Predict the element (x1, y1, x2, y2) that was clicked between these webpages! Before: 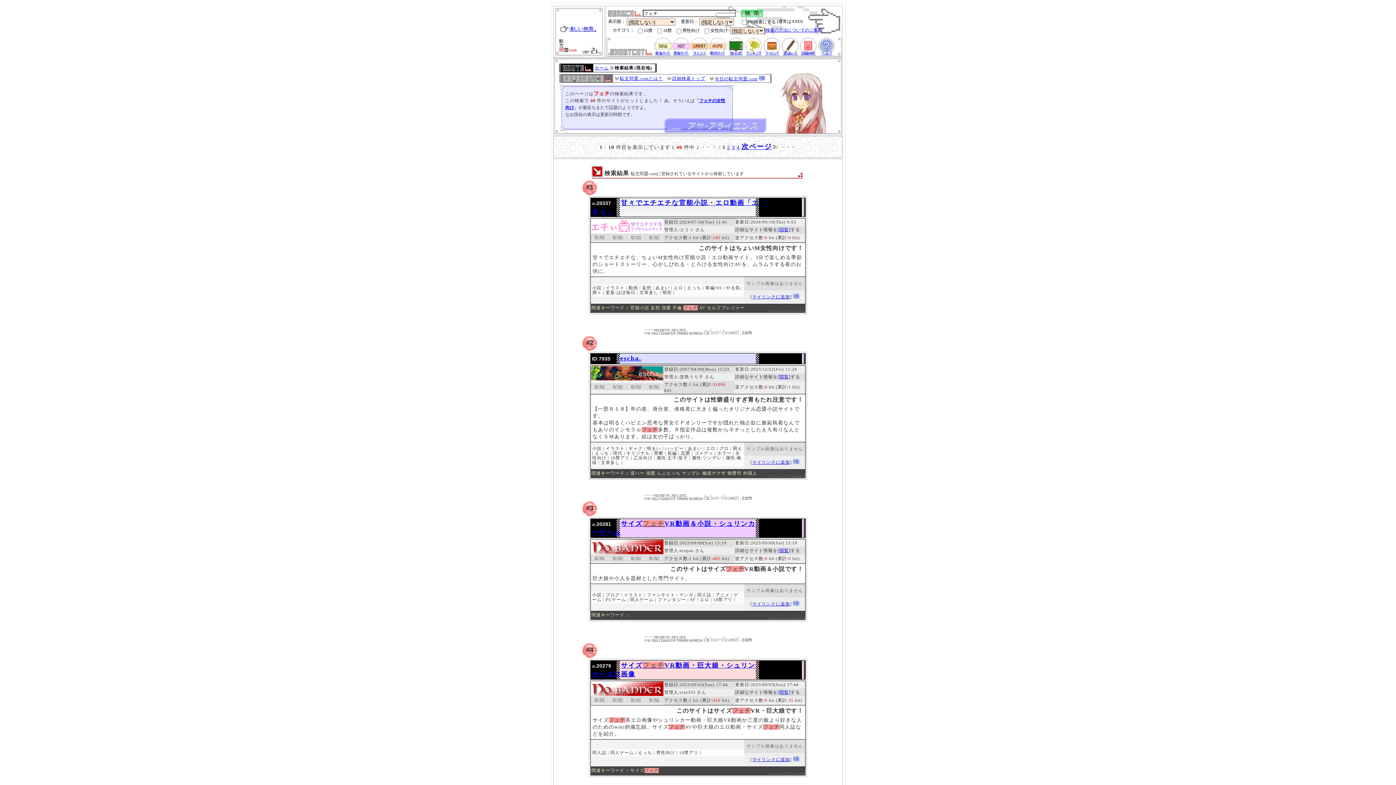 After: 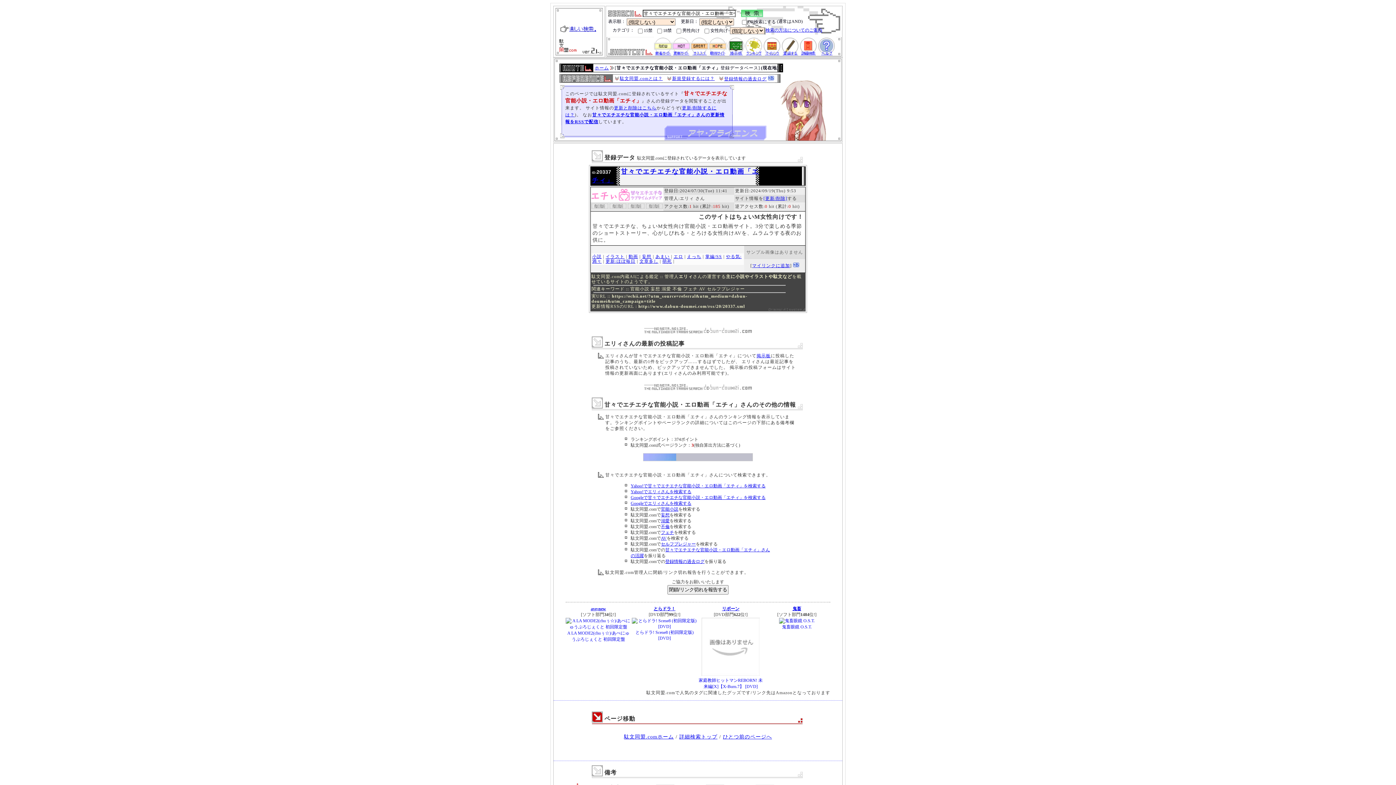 Action: label: [閲覧] bbox: (777, 227, 790, 232)